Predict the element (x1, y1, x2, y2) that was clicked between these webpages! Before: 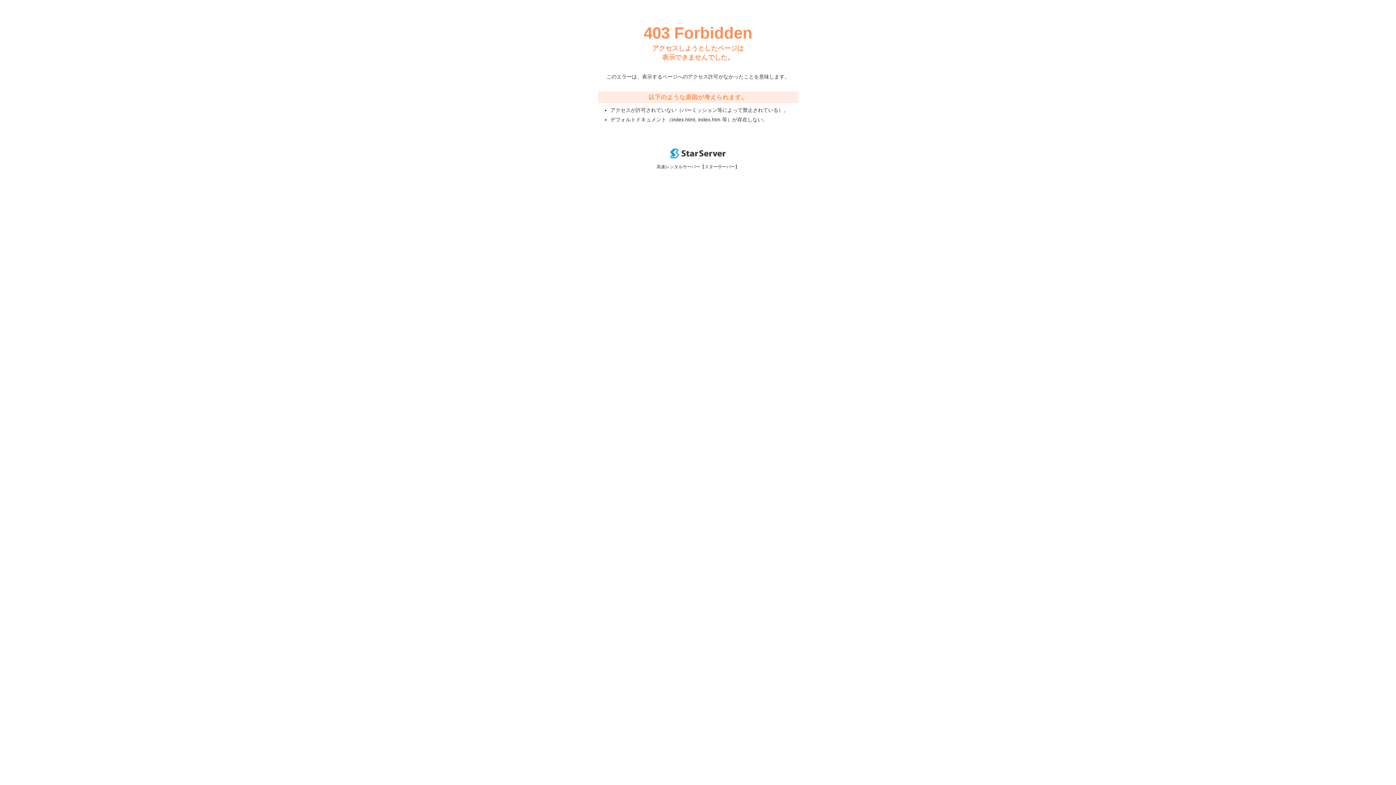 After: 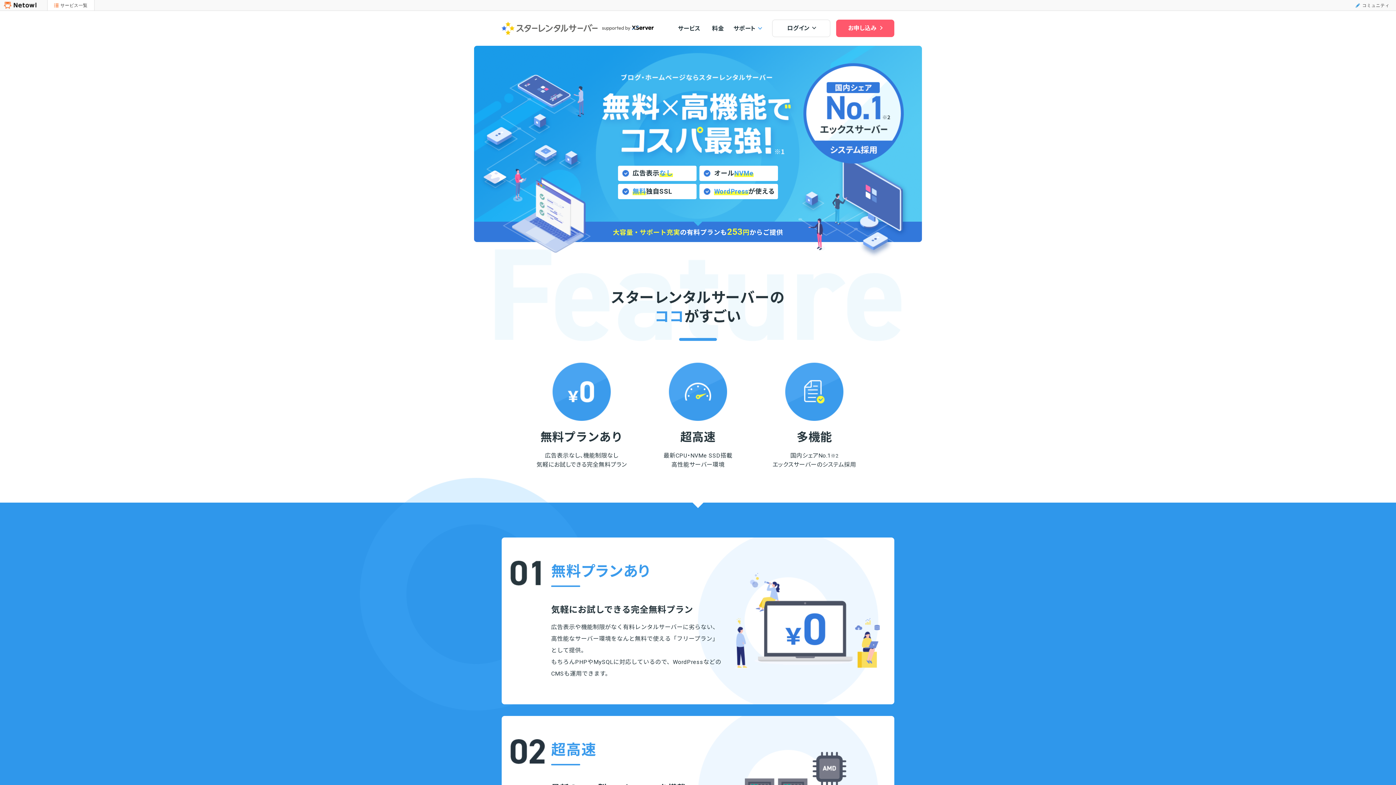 Action: bbox: (670, 153, 725, 159)